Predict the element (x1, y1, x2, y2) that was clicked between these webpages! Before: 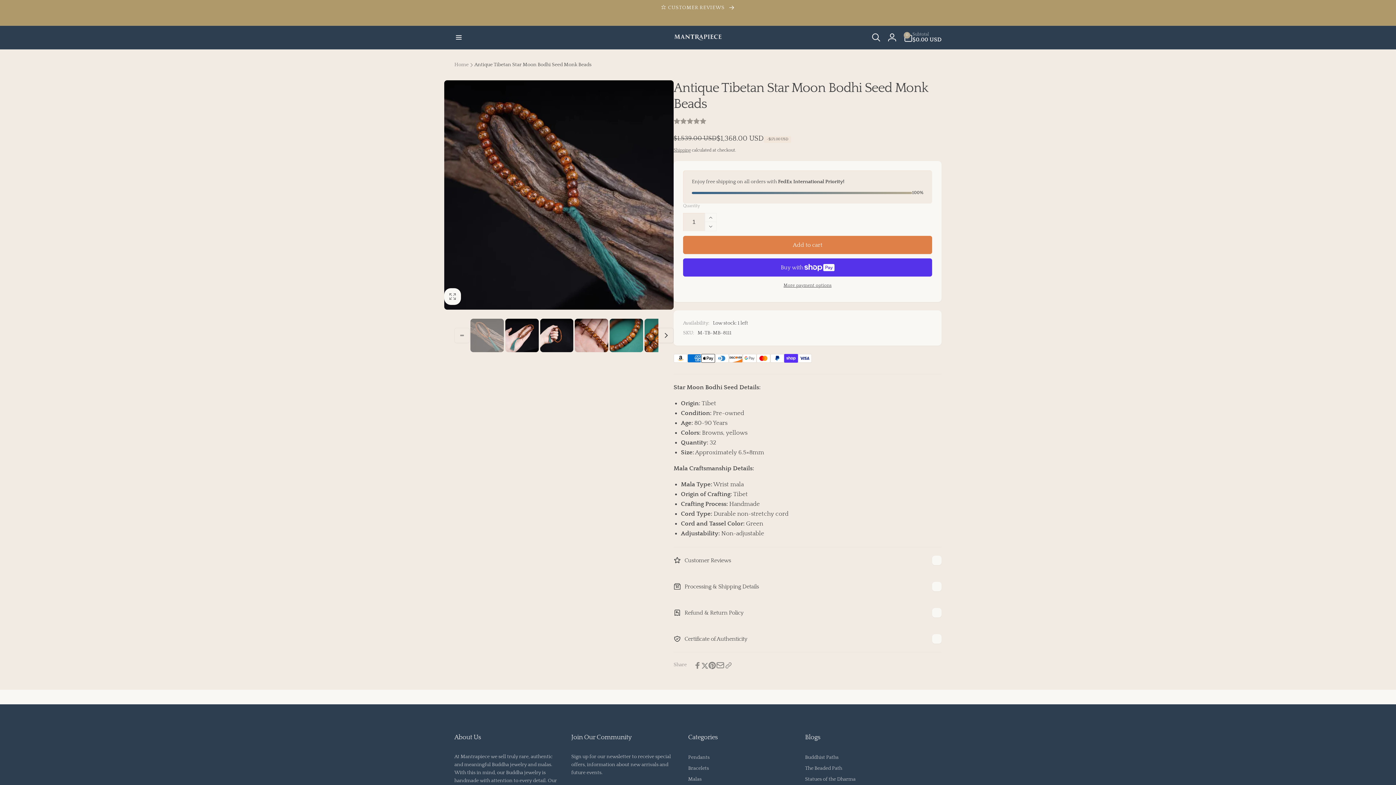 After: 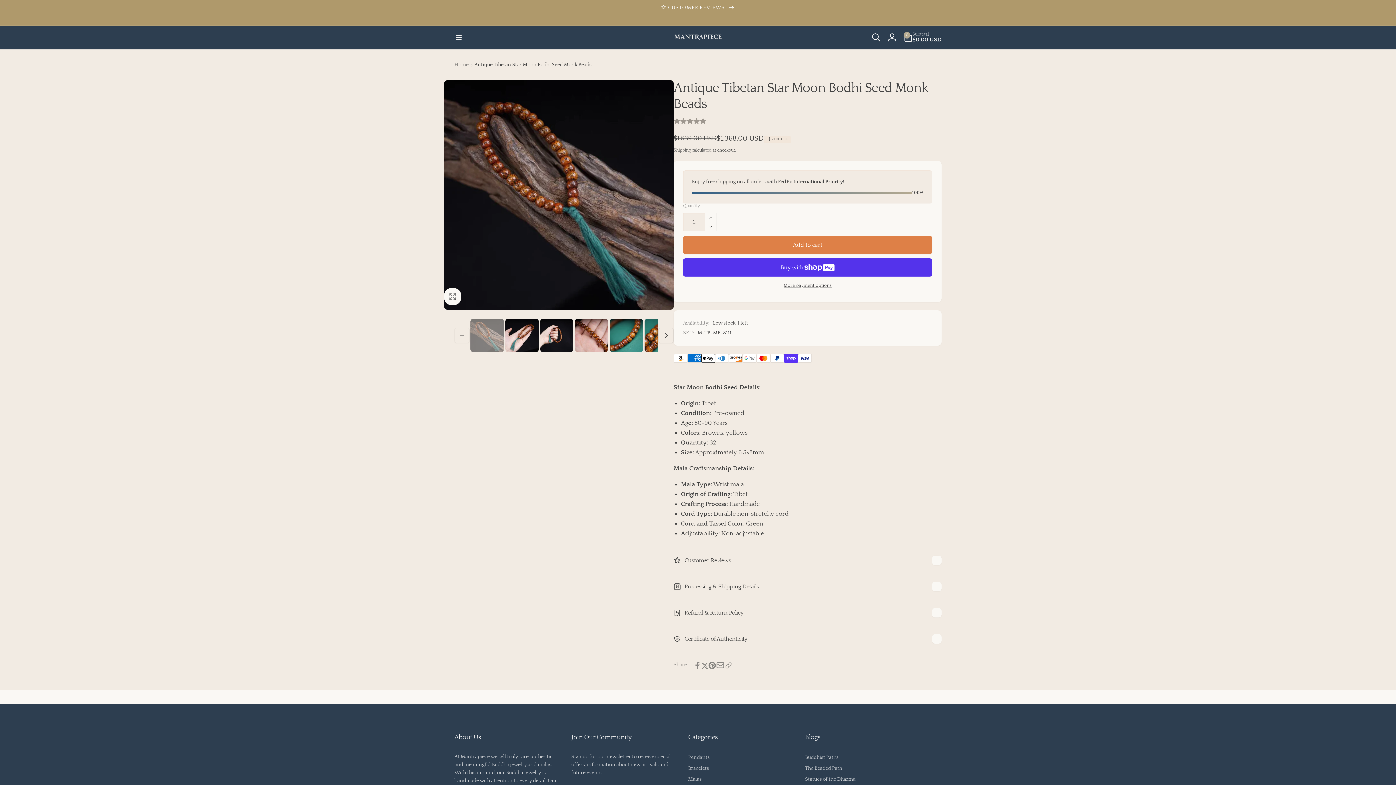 Action: label: Blogs bbox: (805, 733, 911, 742)